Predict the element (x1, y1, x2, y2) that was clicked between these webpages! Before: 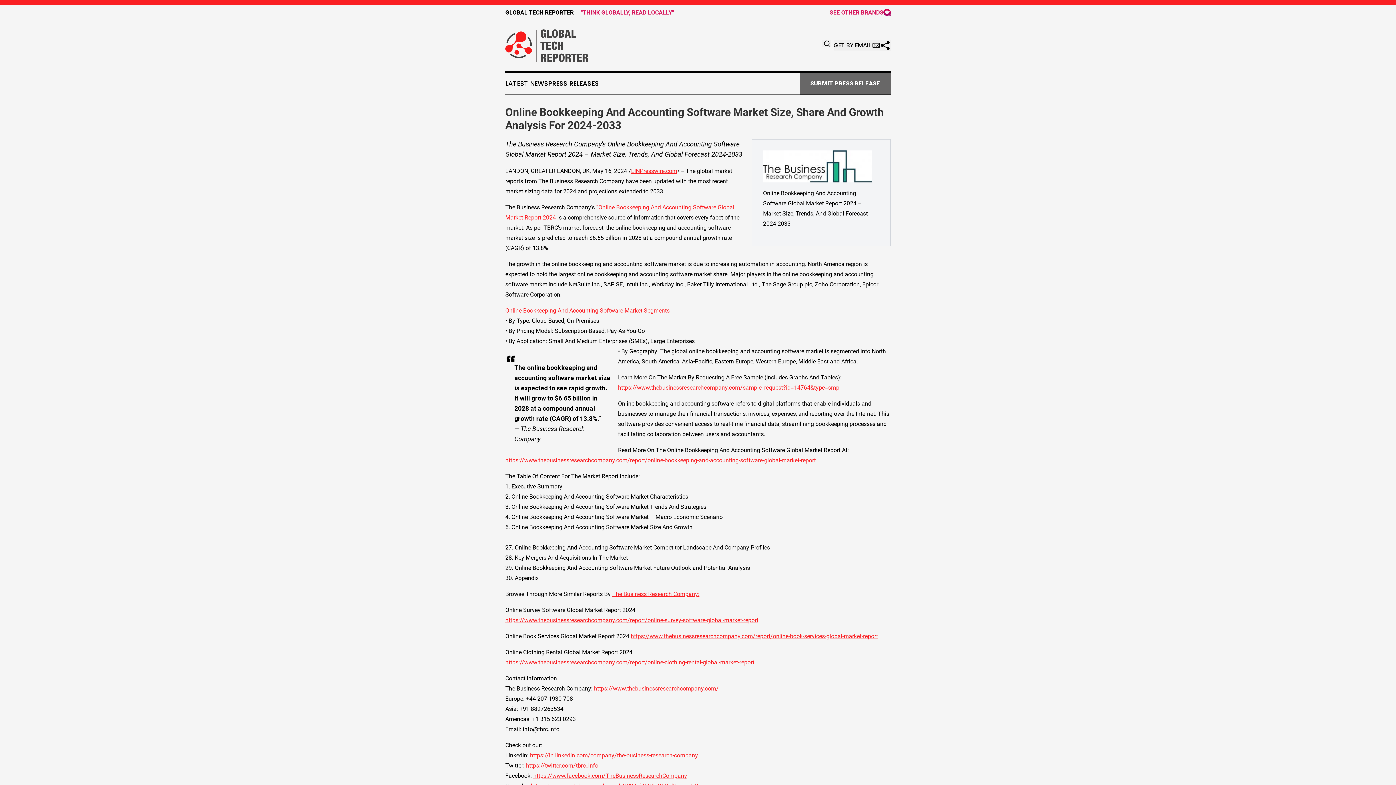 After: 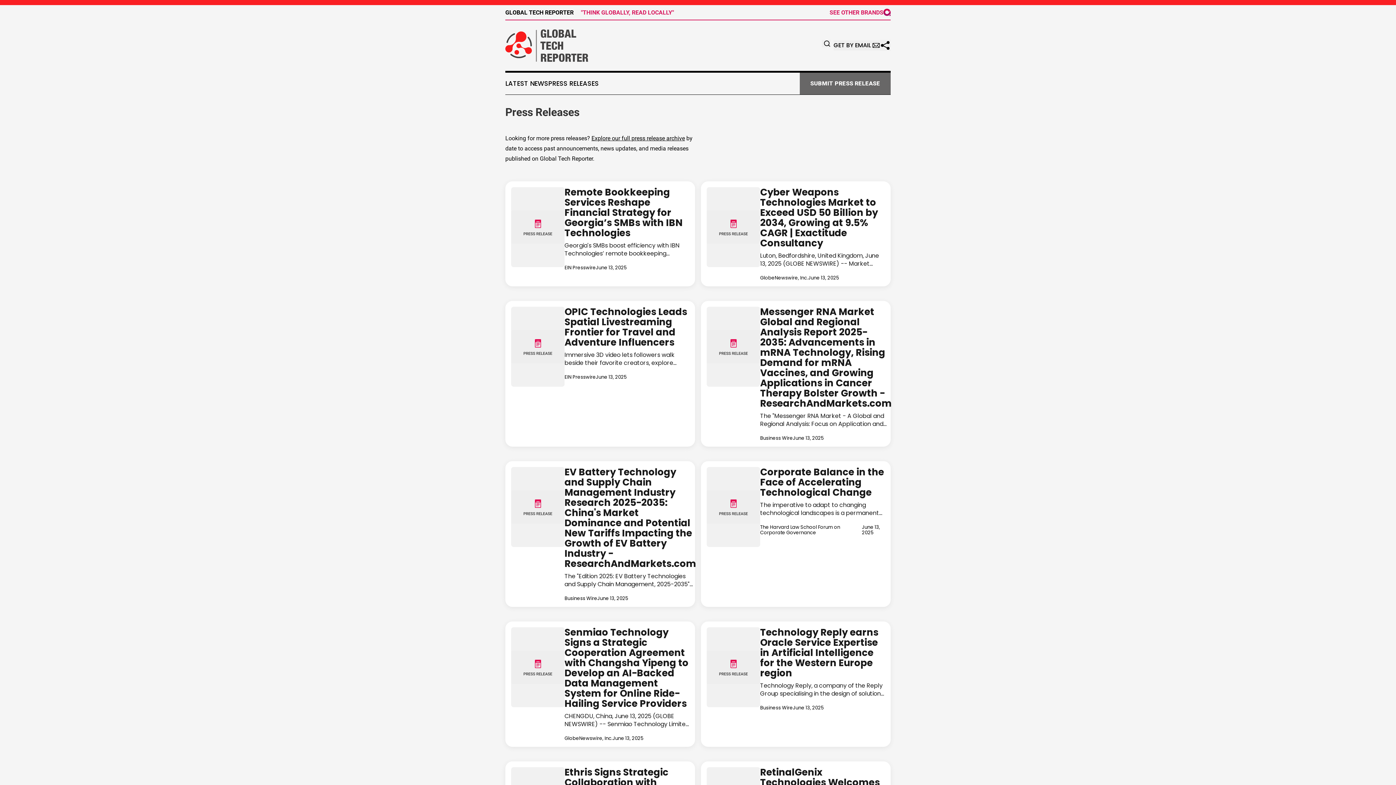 Action: label: PRESS RELEASES bbox: (548, 79, 598, 87)